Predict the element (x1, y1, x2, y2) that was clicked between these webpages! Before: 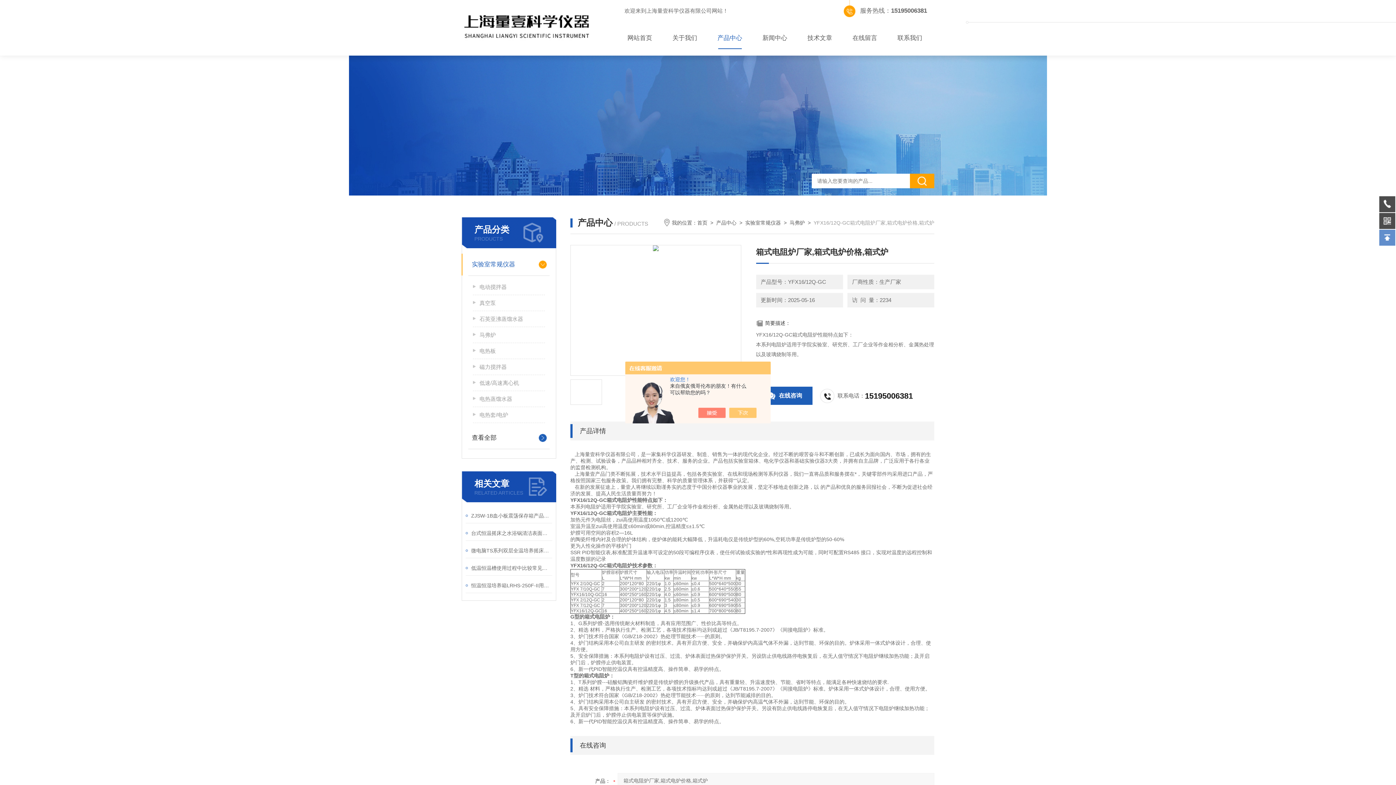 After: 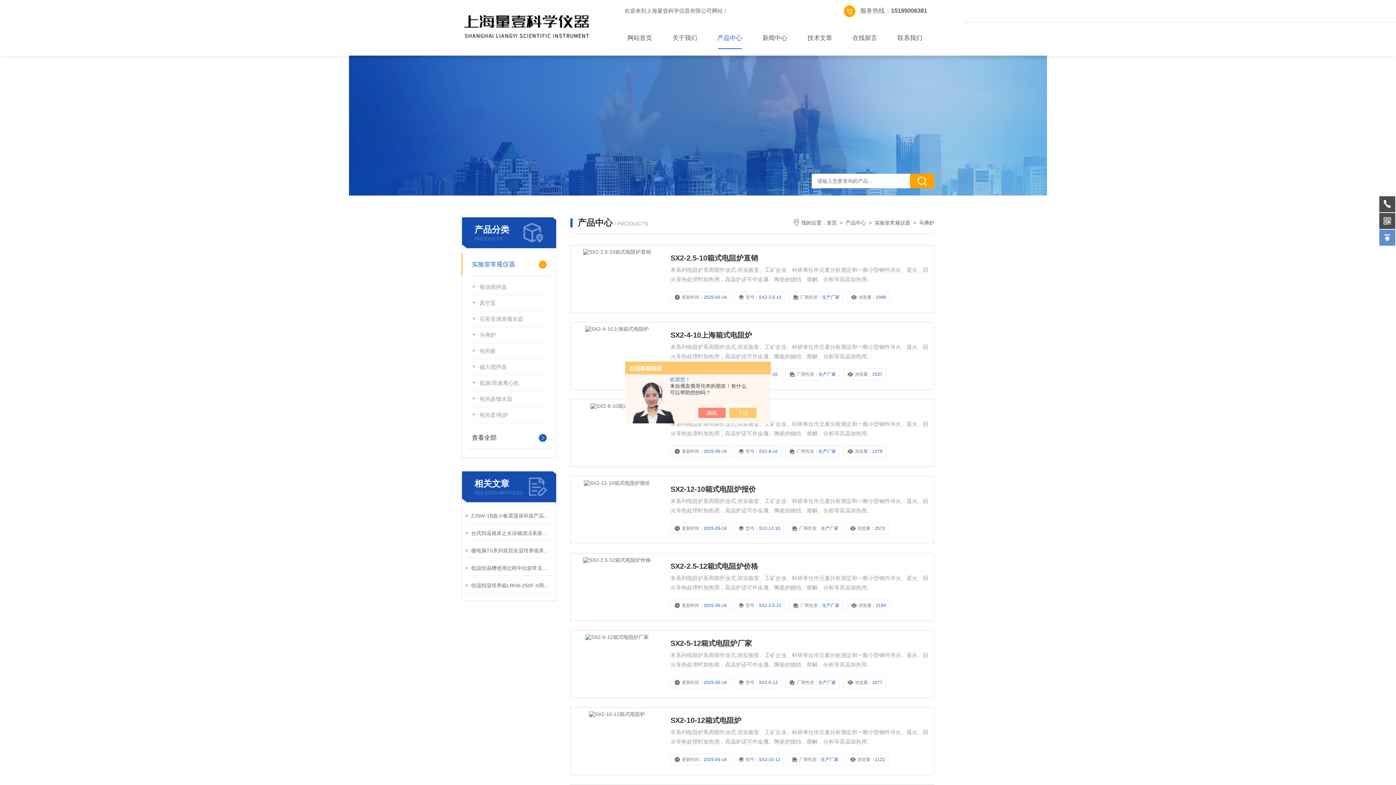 Action: label: 马弗炉 bbox: (473, 327, 545, 343)